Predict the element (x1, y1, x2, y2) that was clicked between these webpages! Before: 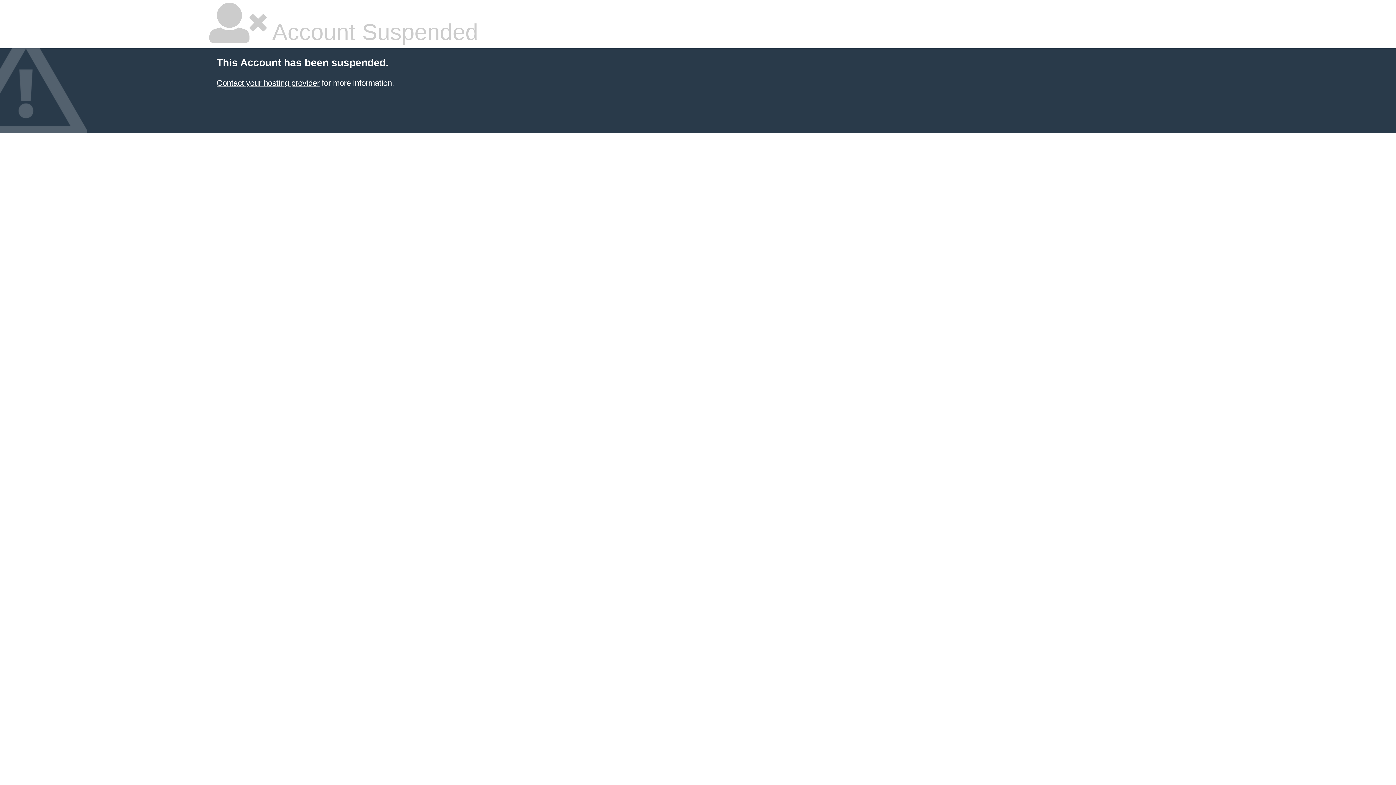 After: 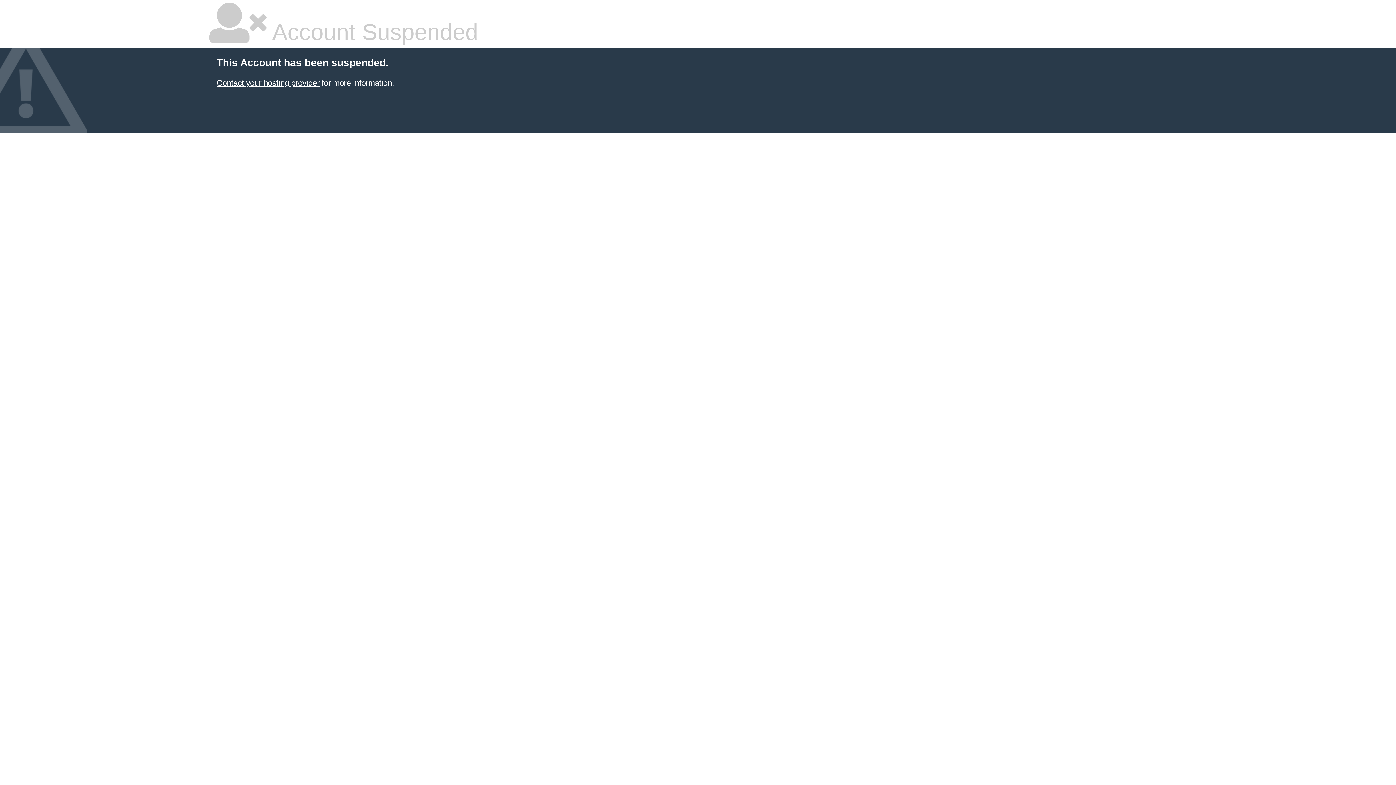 Action: label: Contact your hosting provider bbox: (216, 78, 319, 87)